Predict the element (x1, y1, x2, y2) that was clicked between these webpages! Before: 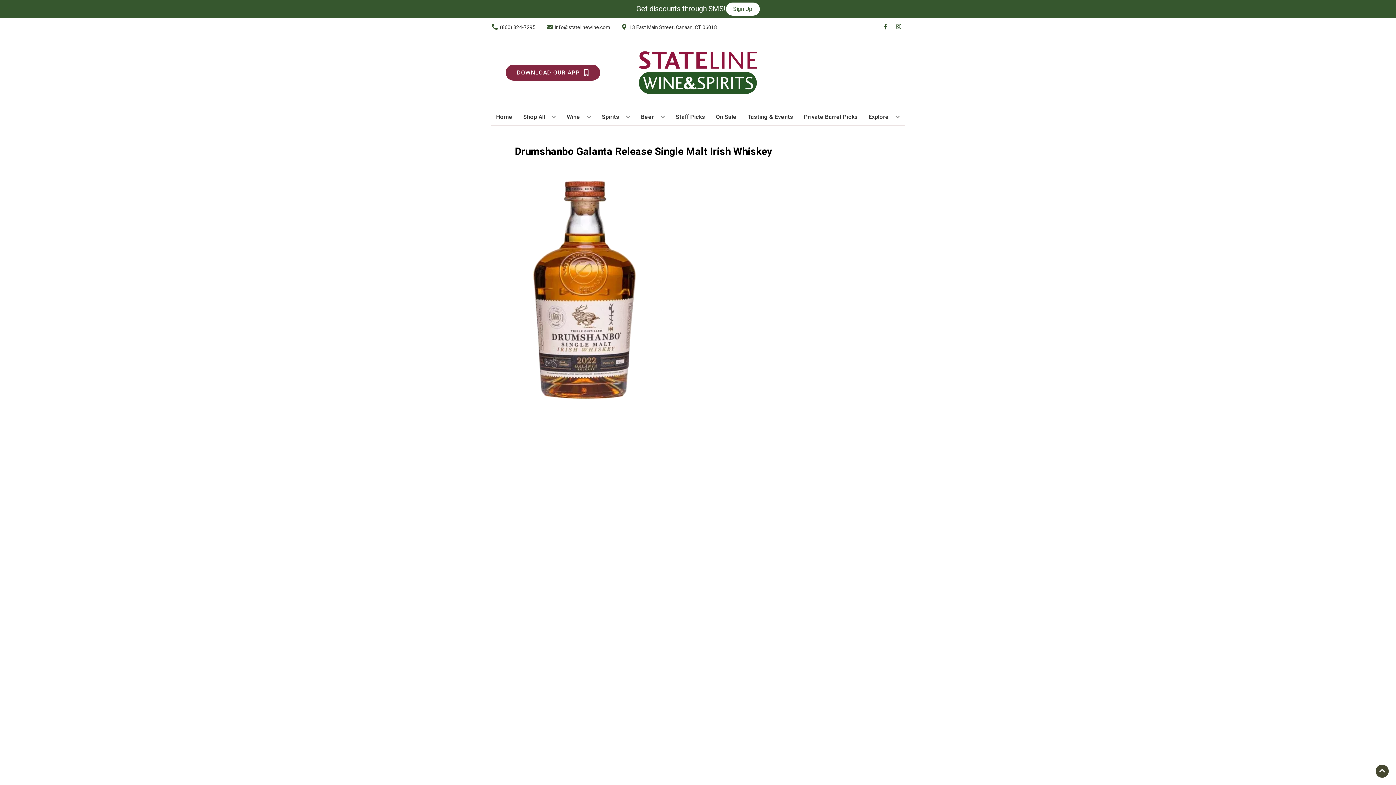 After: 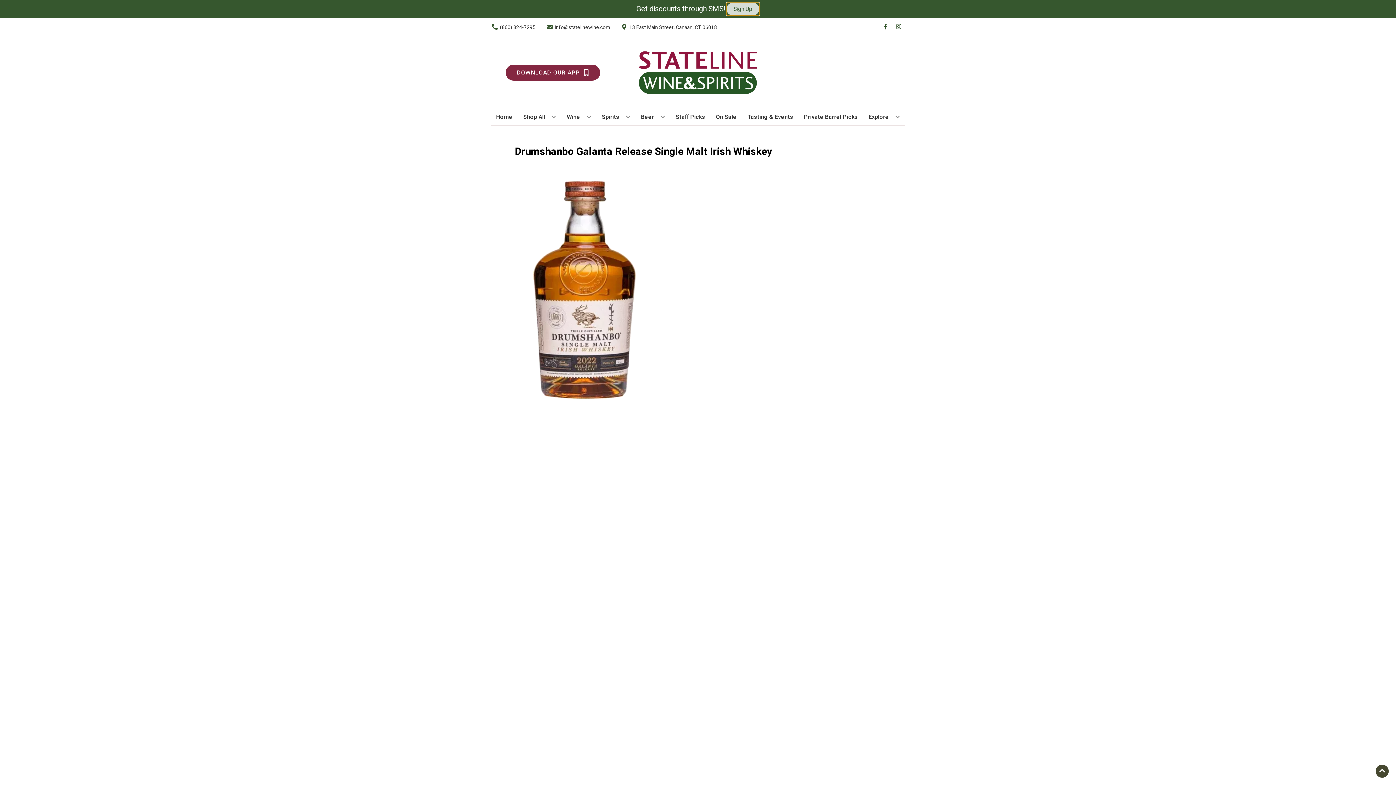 Action: bbox: (726, 2, 759, 15) label: Sign Up